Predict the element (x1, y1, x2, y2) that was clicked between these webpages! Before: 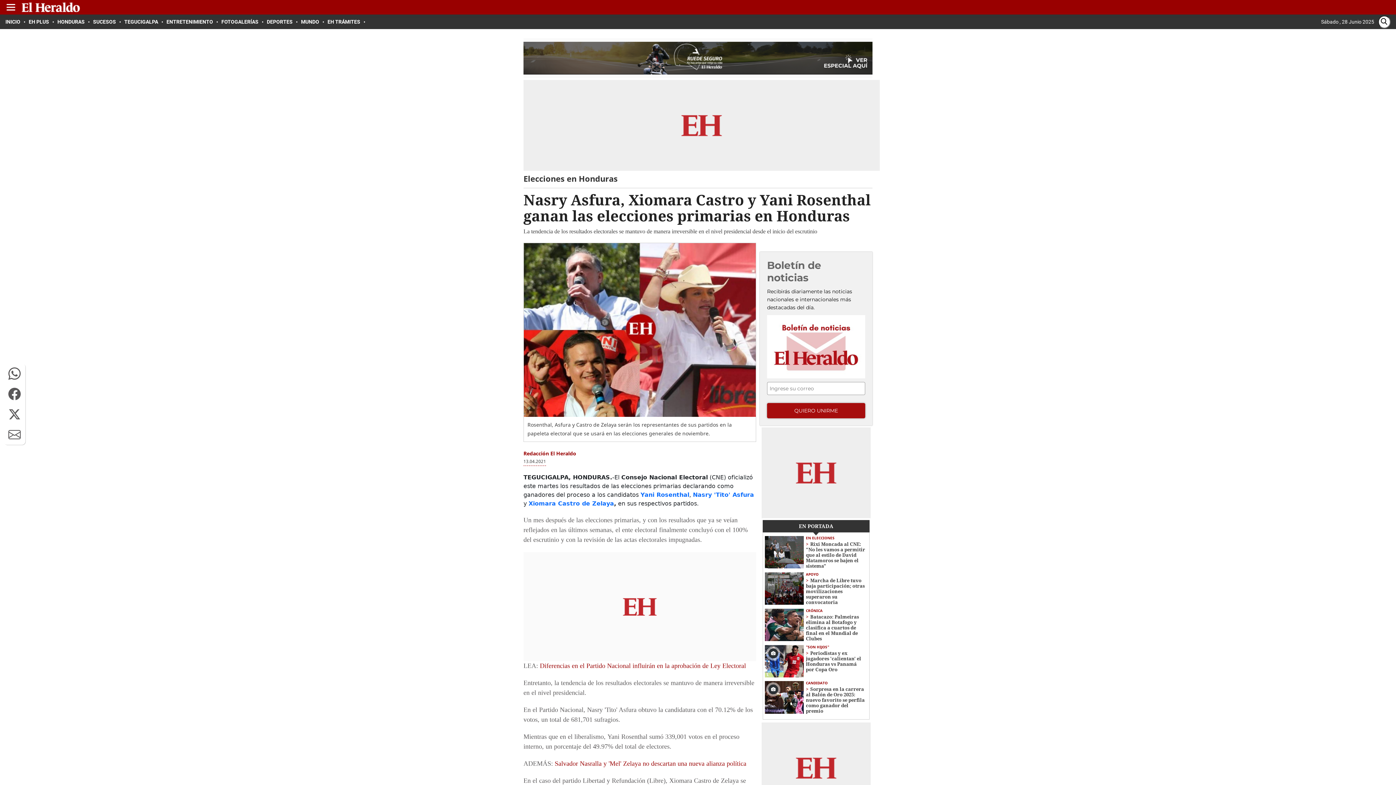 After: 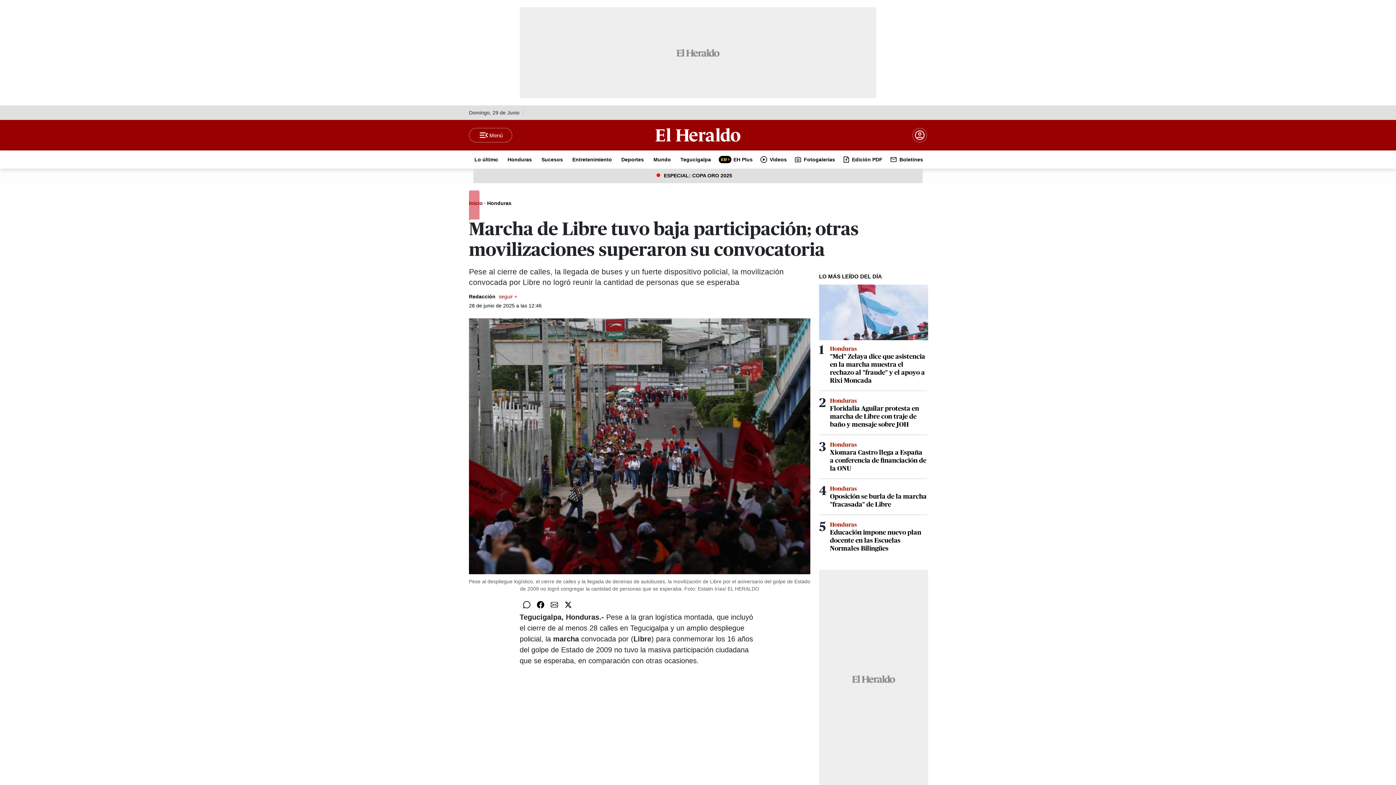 Action: bbox: (806, 578, 865, 605) label: Marcha de Libre tuvo baja participación; otras movilizaciones superaron su convocatoria